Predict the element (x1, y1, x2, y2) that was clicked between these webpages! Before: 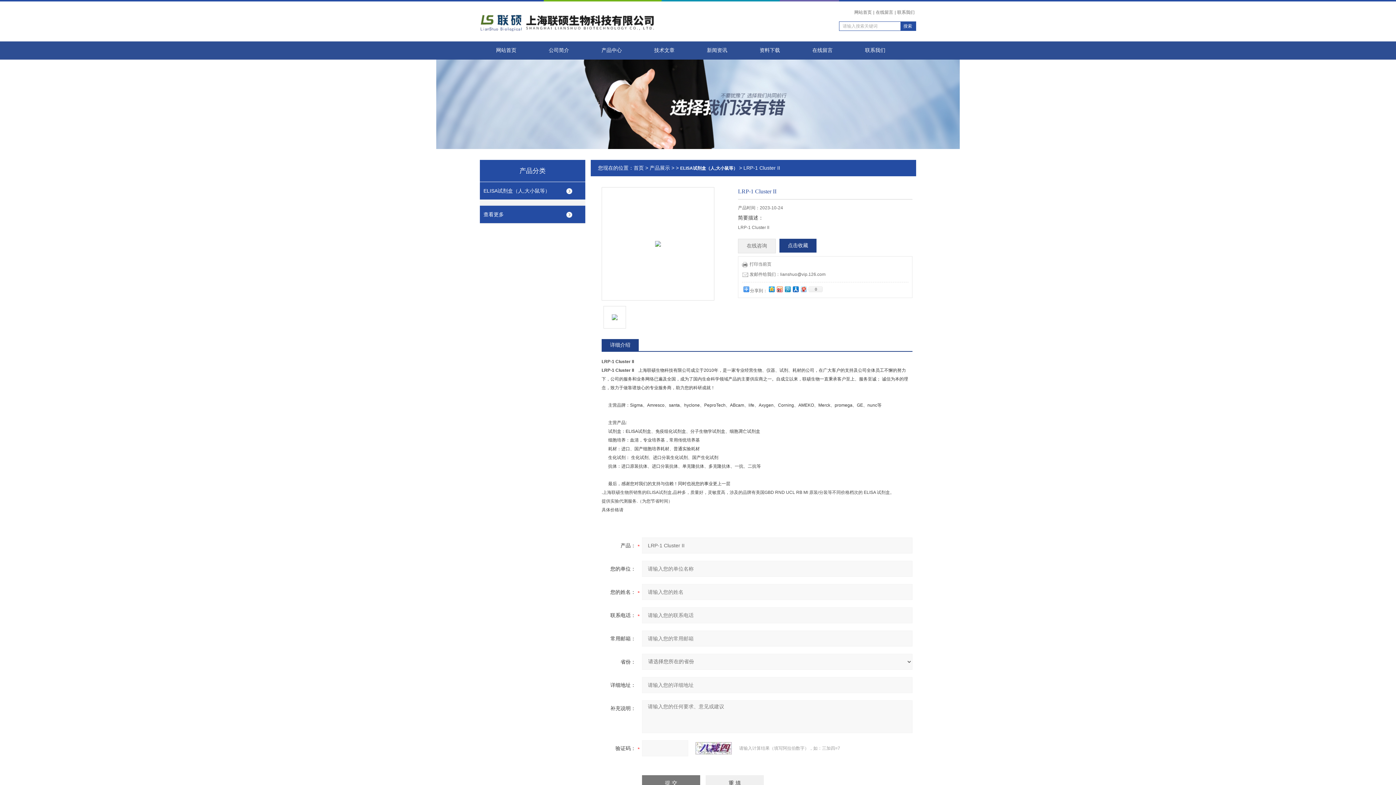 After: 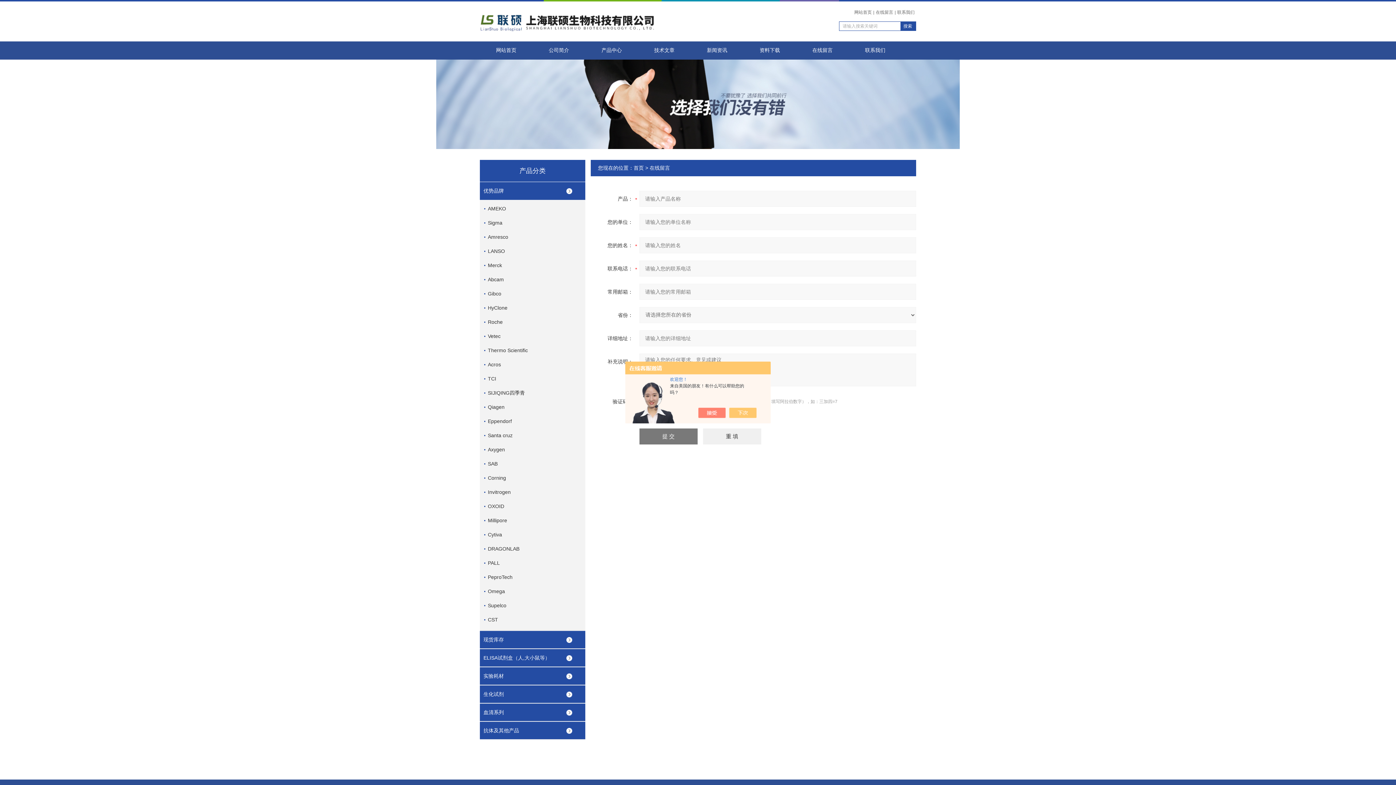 Action: label: 在线留言 bbox: (796, 41, 849, 59)